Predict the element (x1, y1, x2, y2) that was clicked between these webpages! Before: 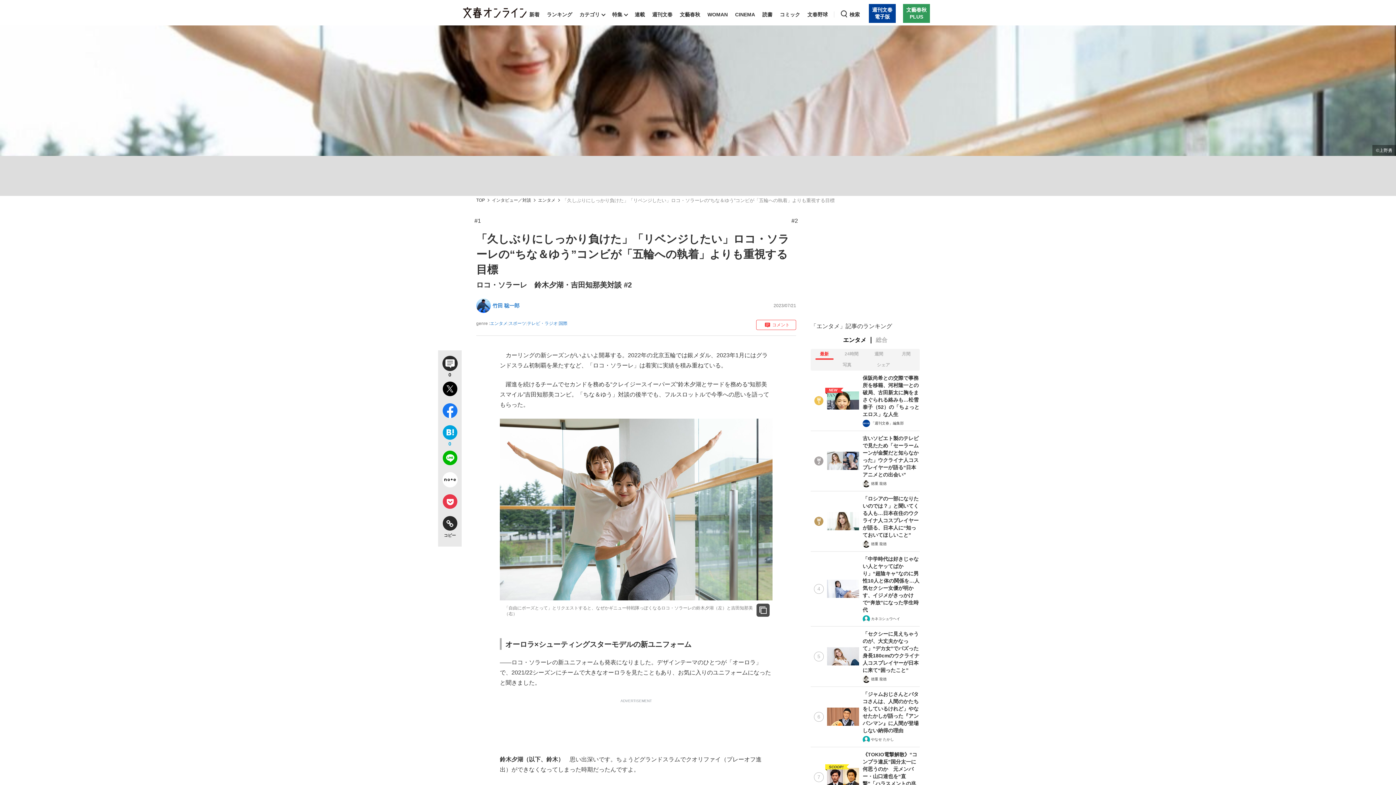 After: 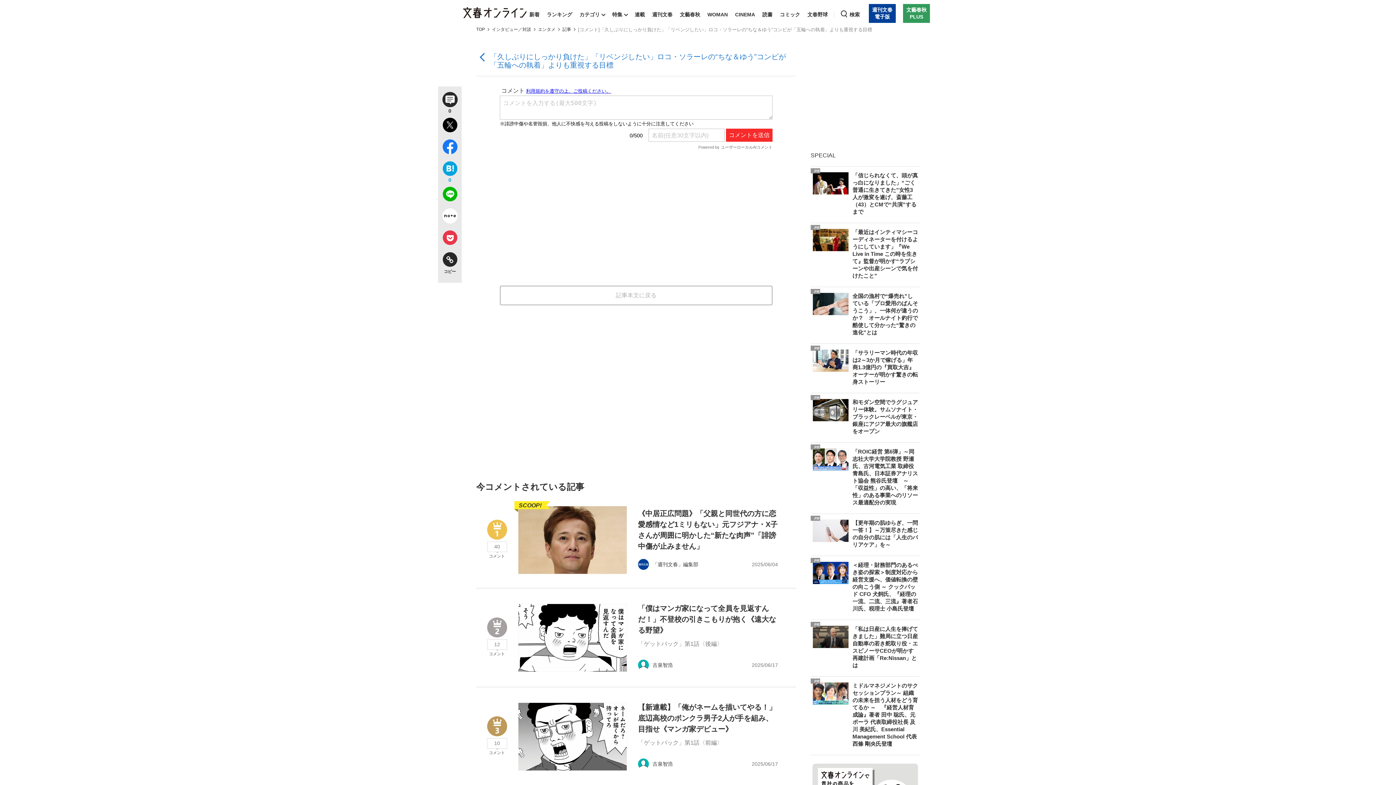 Action: bbox: (438, 354, 461, 379) label: 0